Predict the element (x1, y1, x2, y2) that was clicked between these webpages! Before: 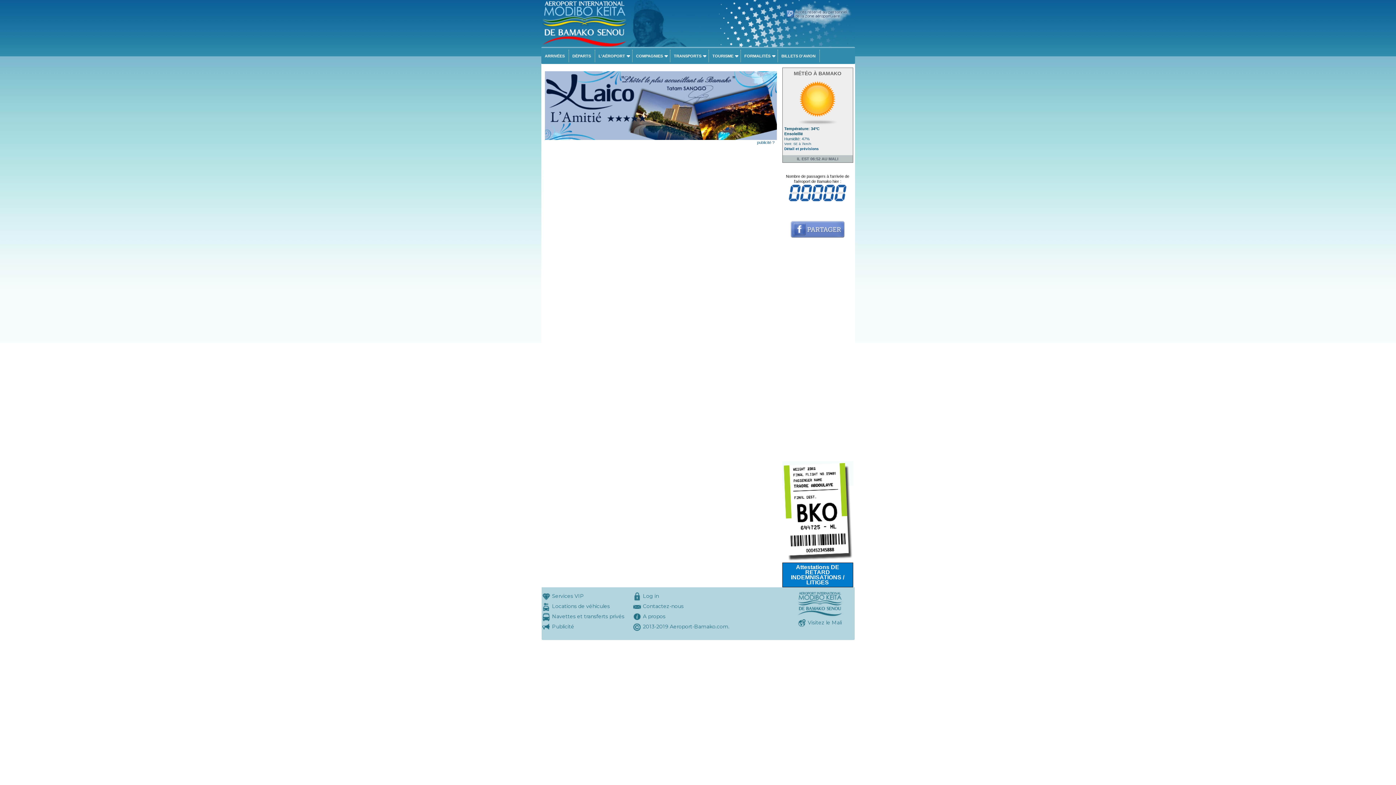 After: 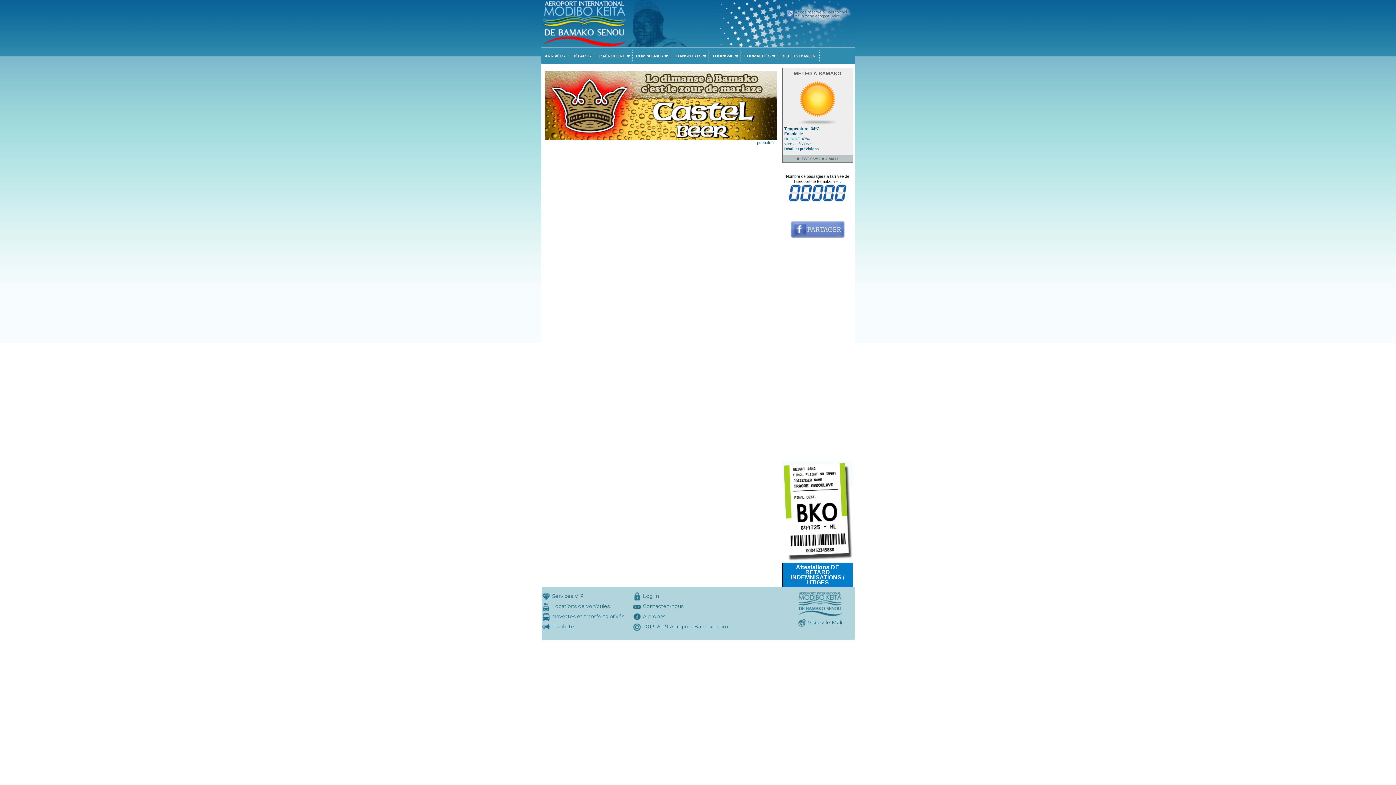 Action: bbox: (544, 136, 776, 140)